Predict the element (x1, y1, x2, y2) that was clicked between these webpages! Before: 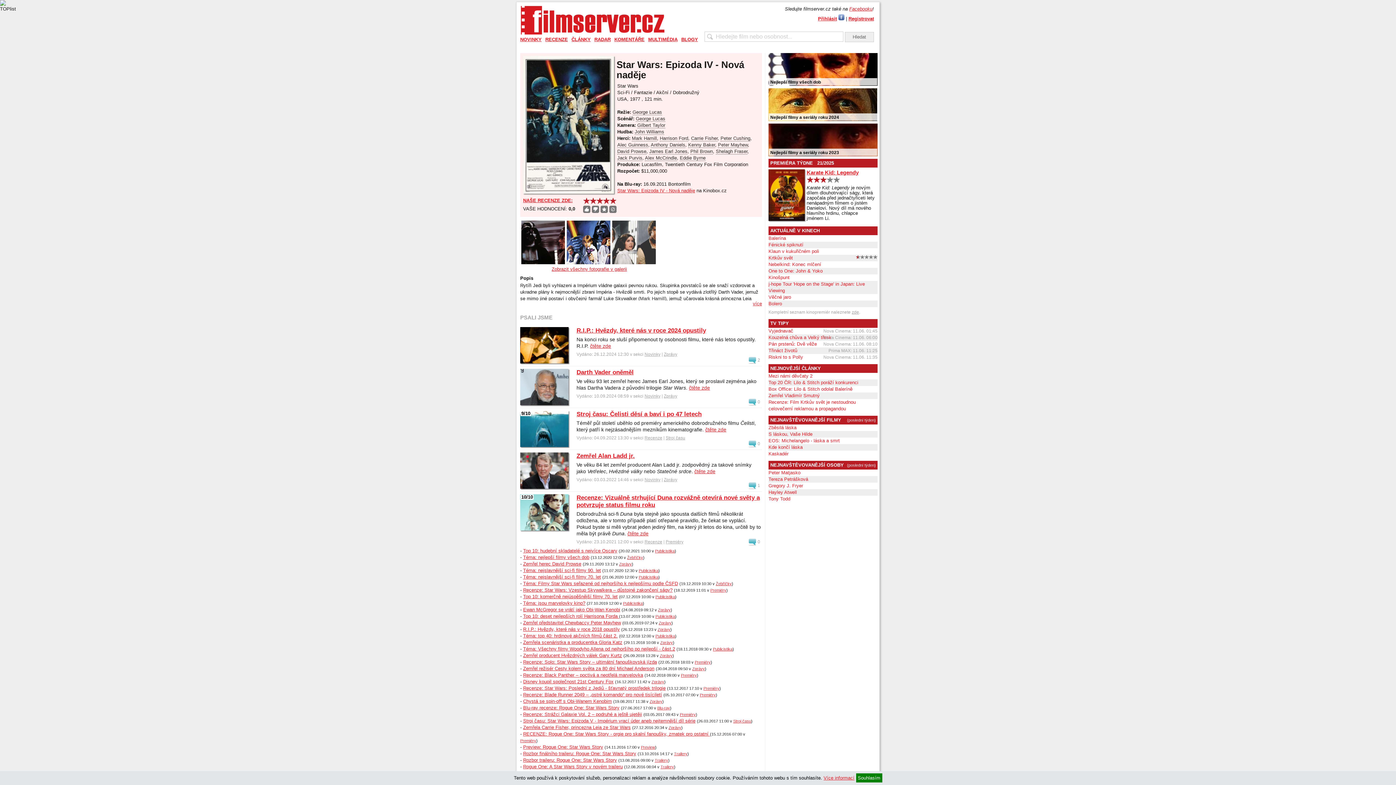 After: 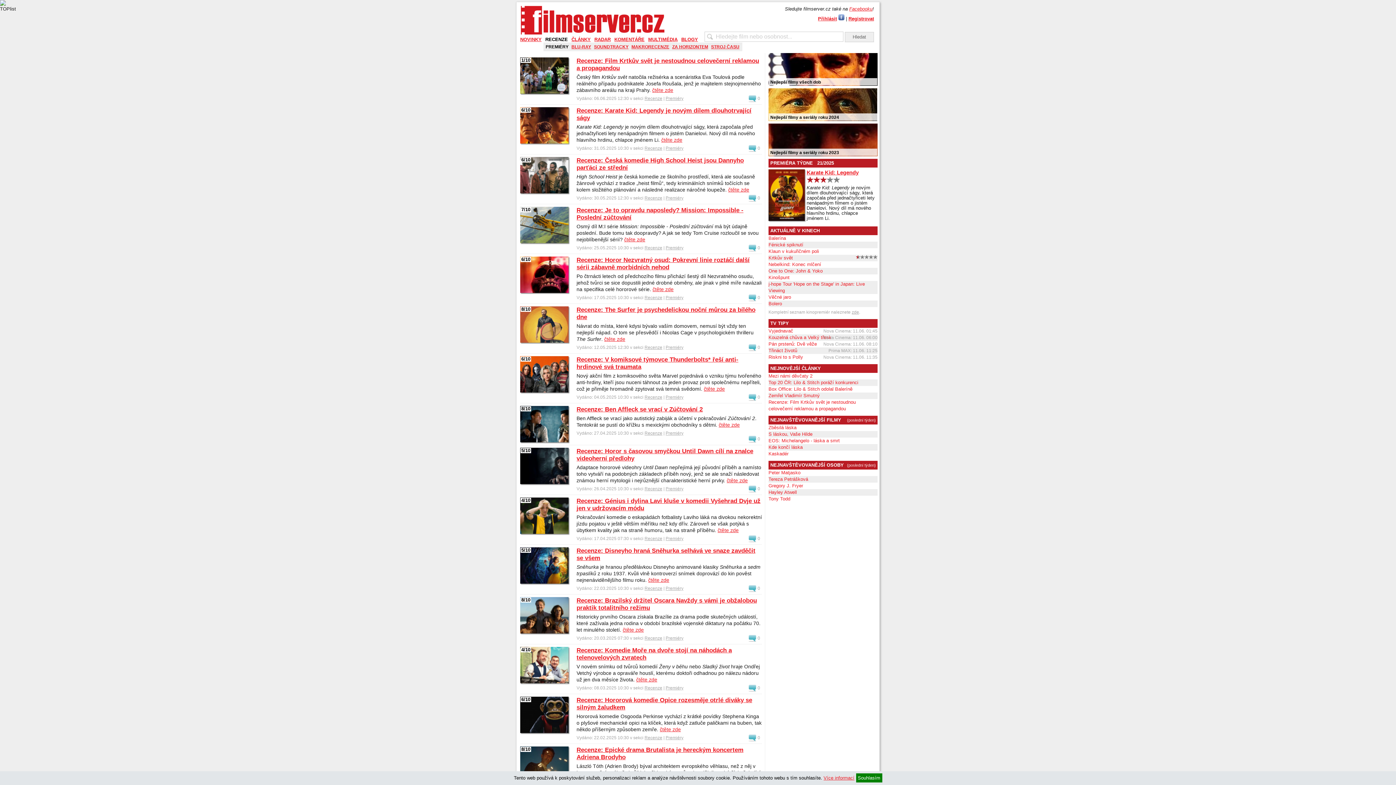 Action: label: Premiéry bbox: (700, 693, 716, 697)